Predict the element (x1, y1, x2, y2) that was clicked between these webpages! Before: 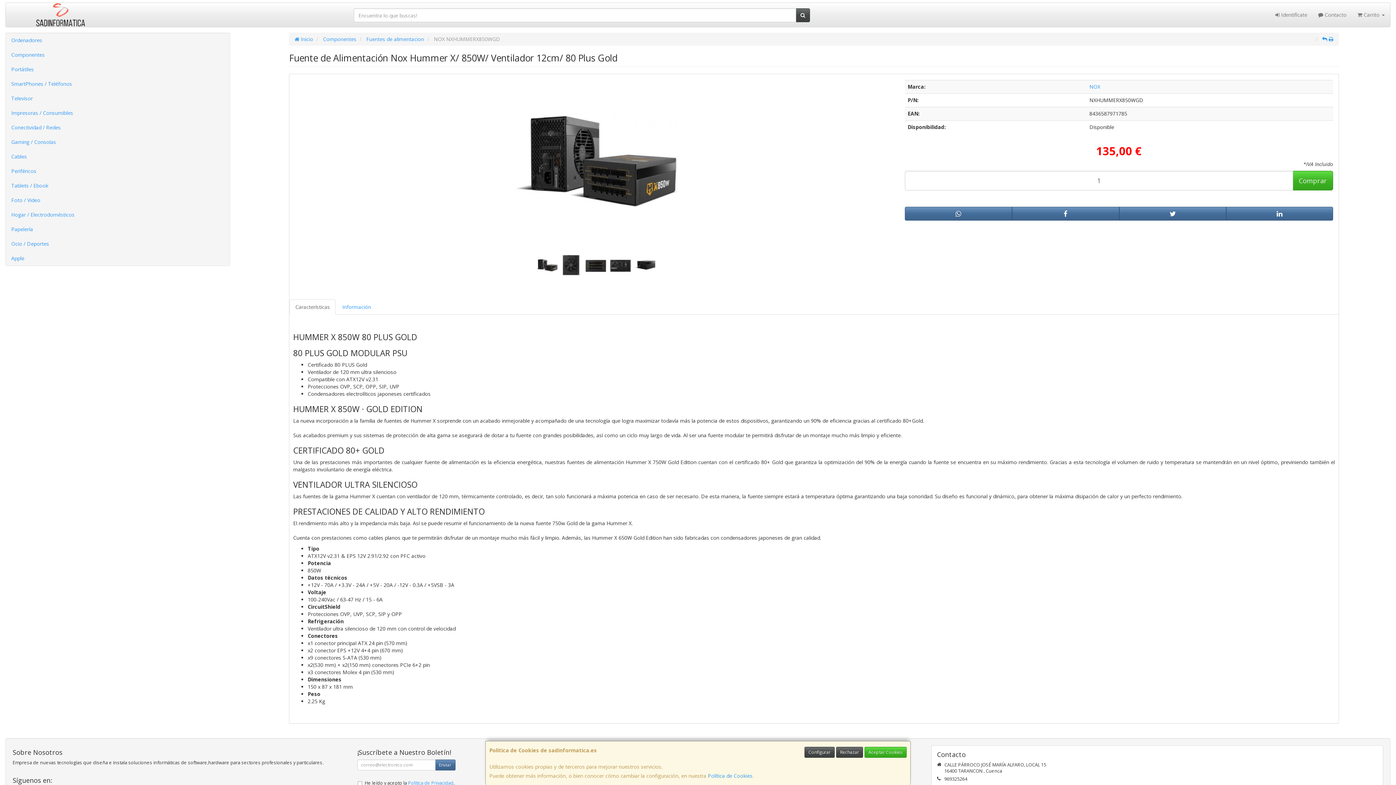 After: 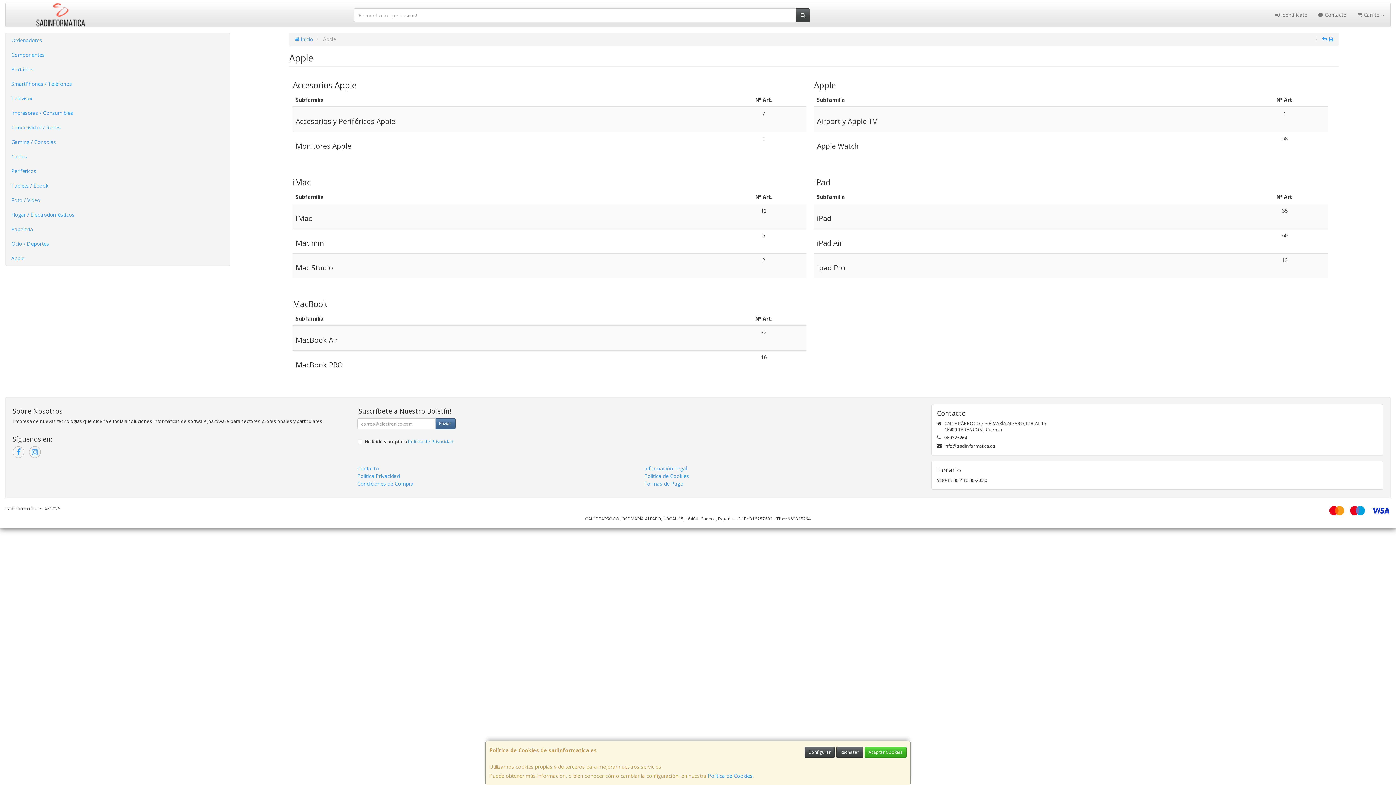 Action: label: Apple bbox: (5, 251, 229, 265)